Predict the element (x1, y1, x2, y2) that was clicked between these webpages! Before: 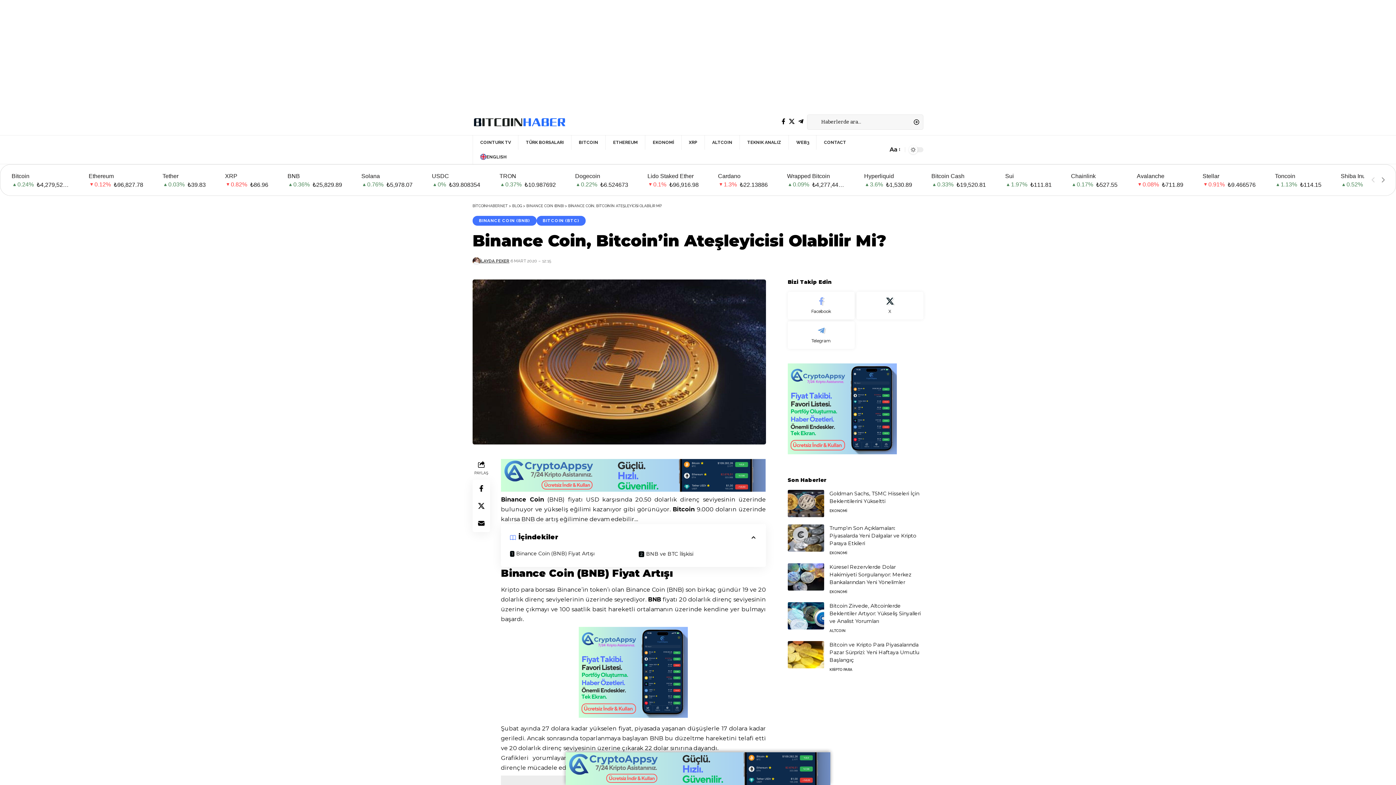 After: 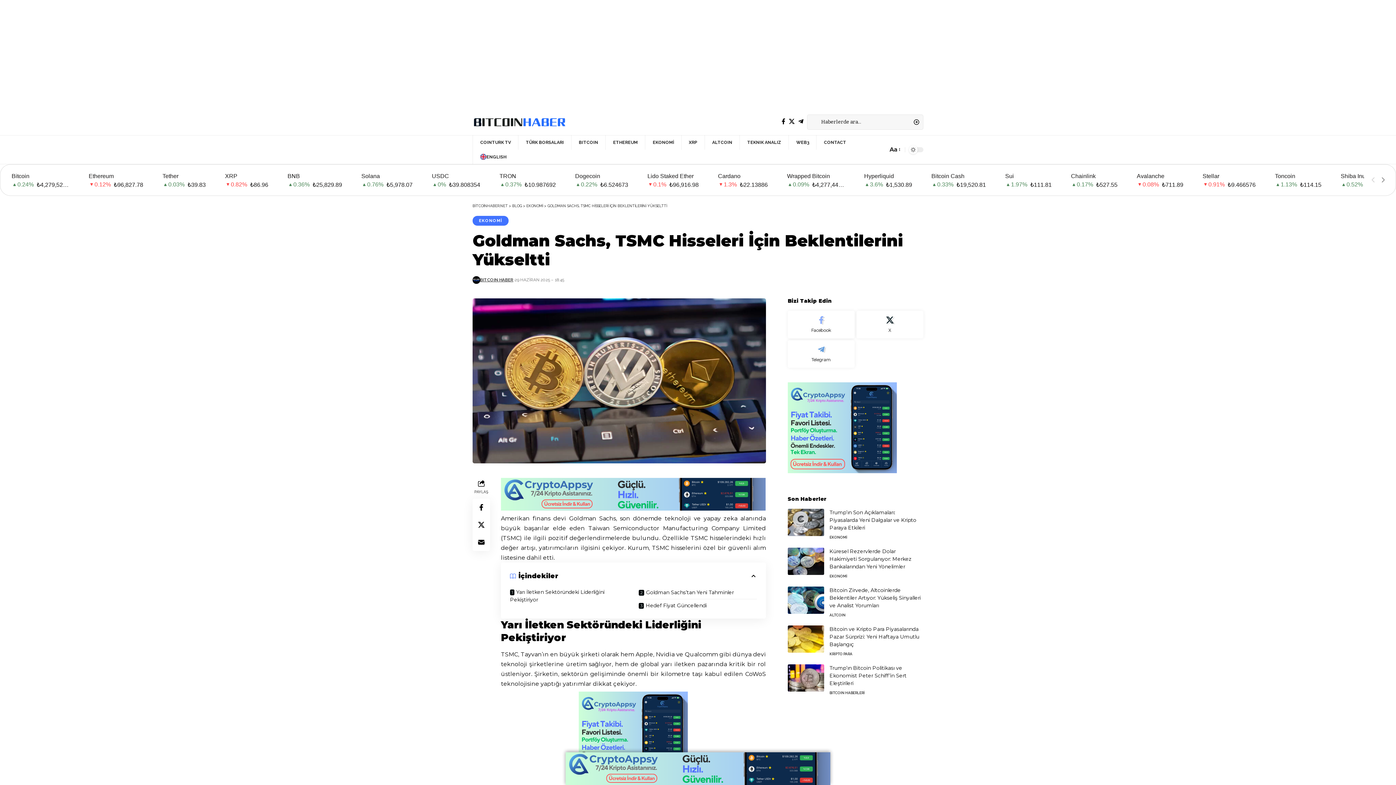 Action: bbox: (787, 490, 824, 517)